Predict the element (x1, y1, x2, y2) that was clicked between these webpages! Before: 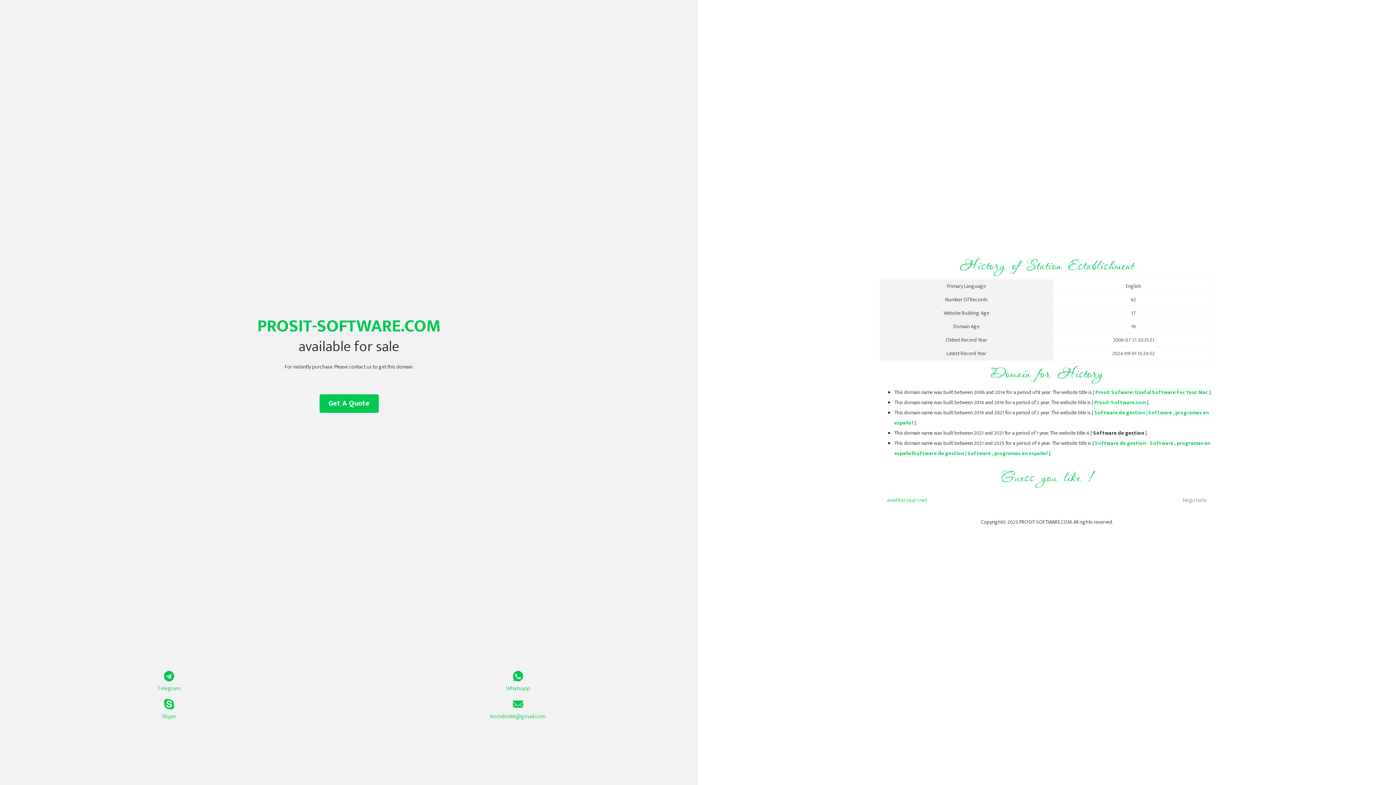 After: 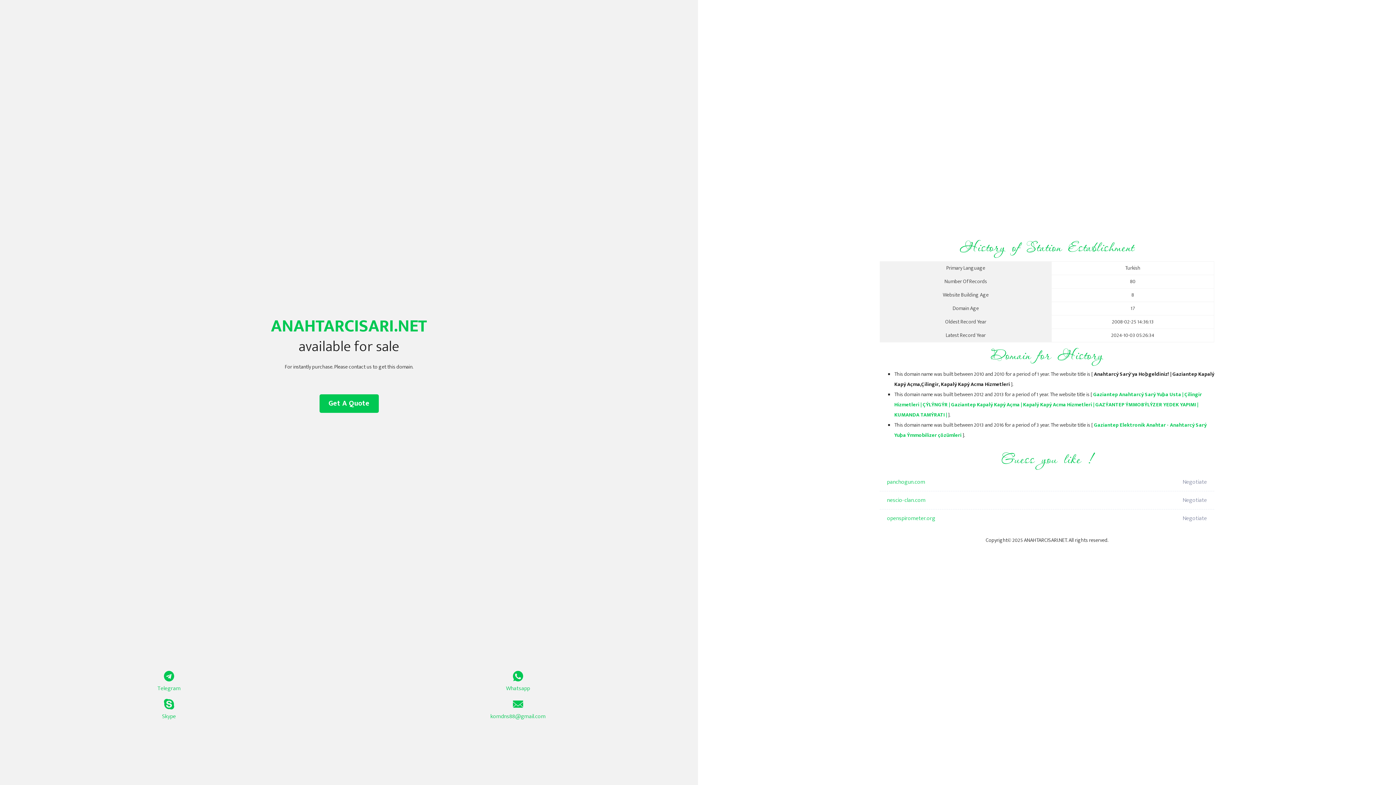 Action: label: anahtarcisari.net bbox: (887, 491, 1098, 509)